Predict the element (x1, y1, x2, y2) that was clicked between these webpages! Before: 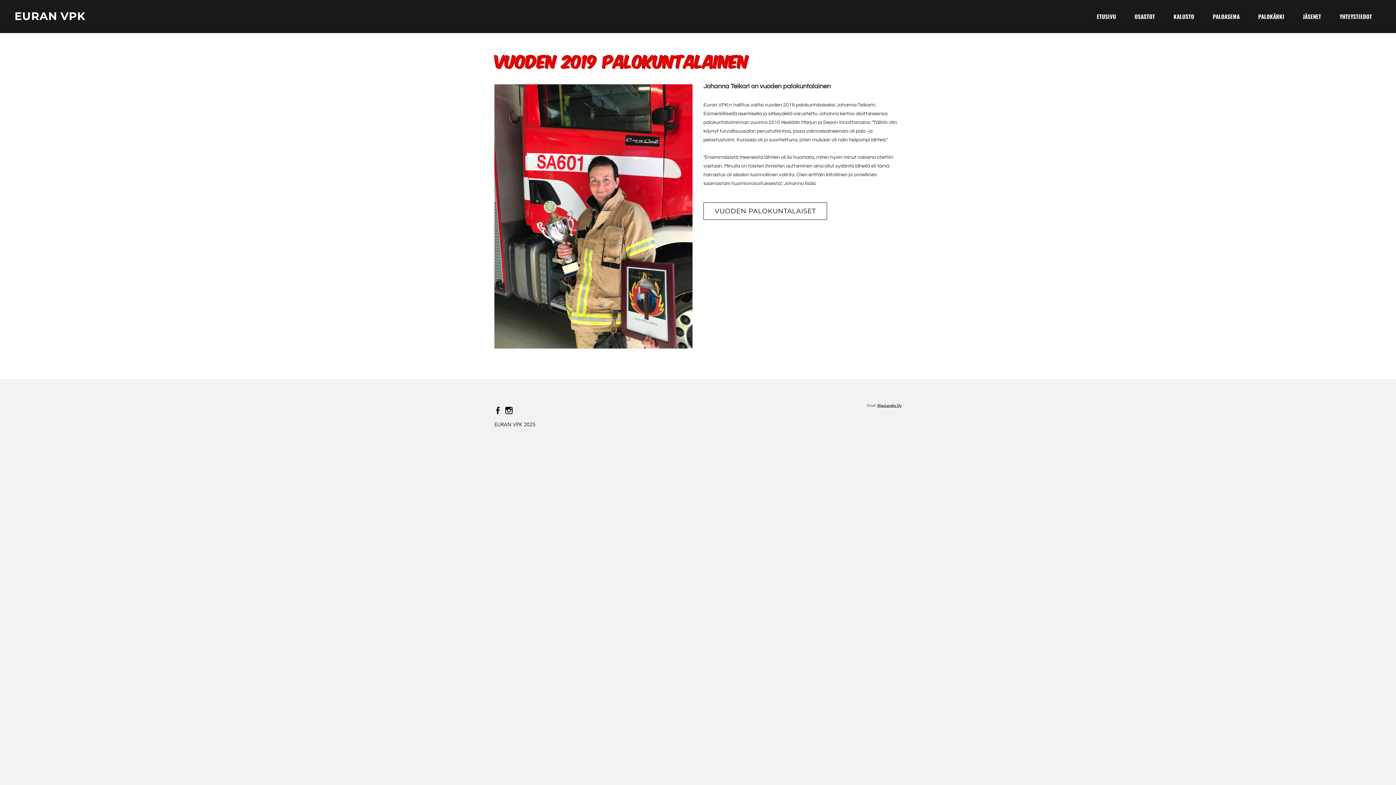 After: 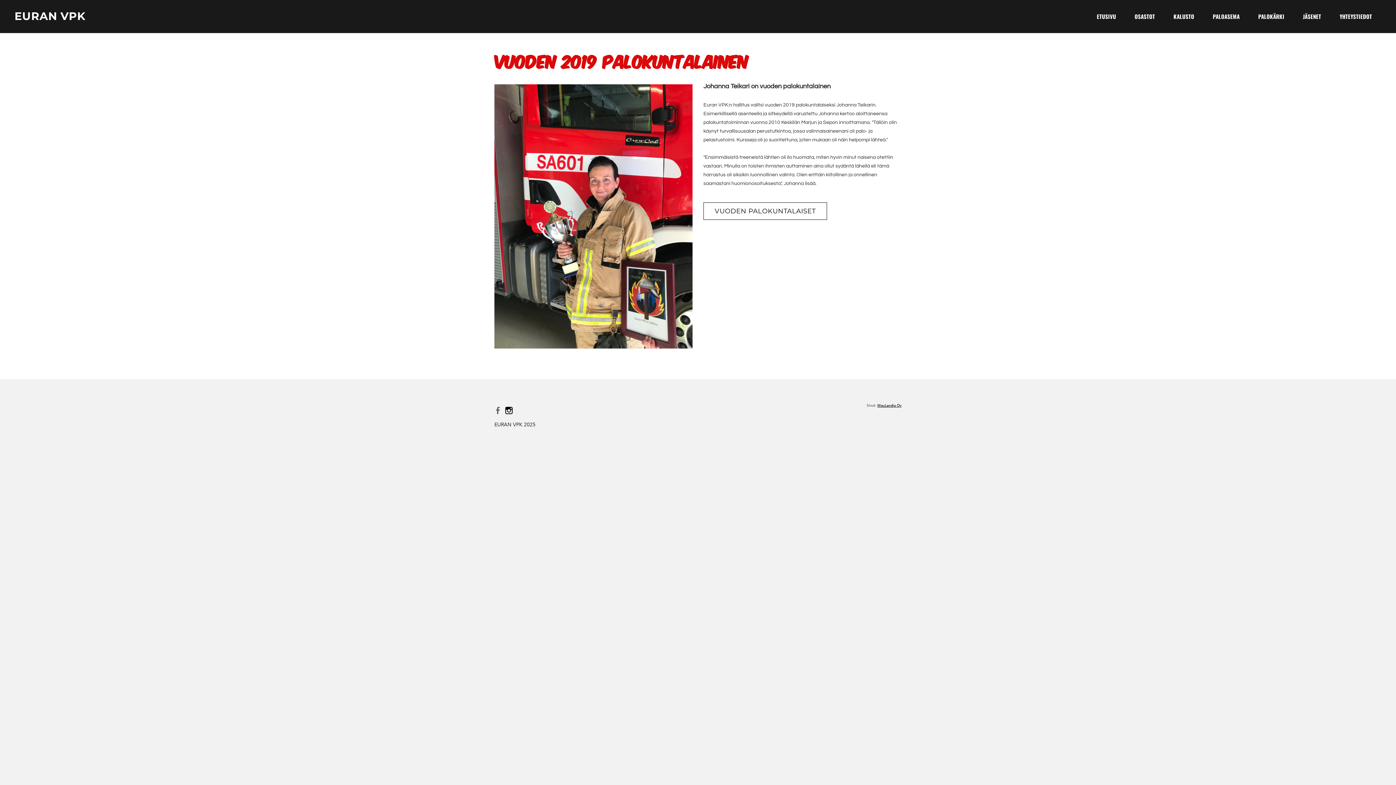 Action: bbox: (494, 406, 501, 415) label: Facebook